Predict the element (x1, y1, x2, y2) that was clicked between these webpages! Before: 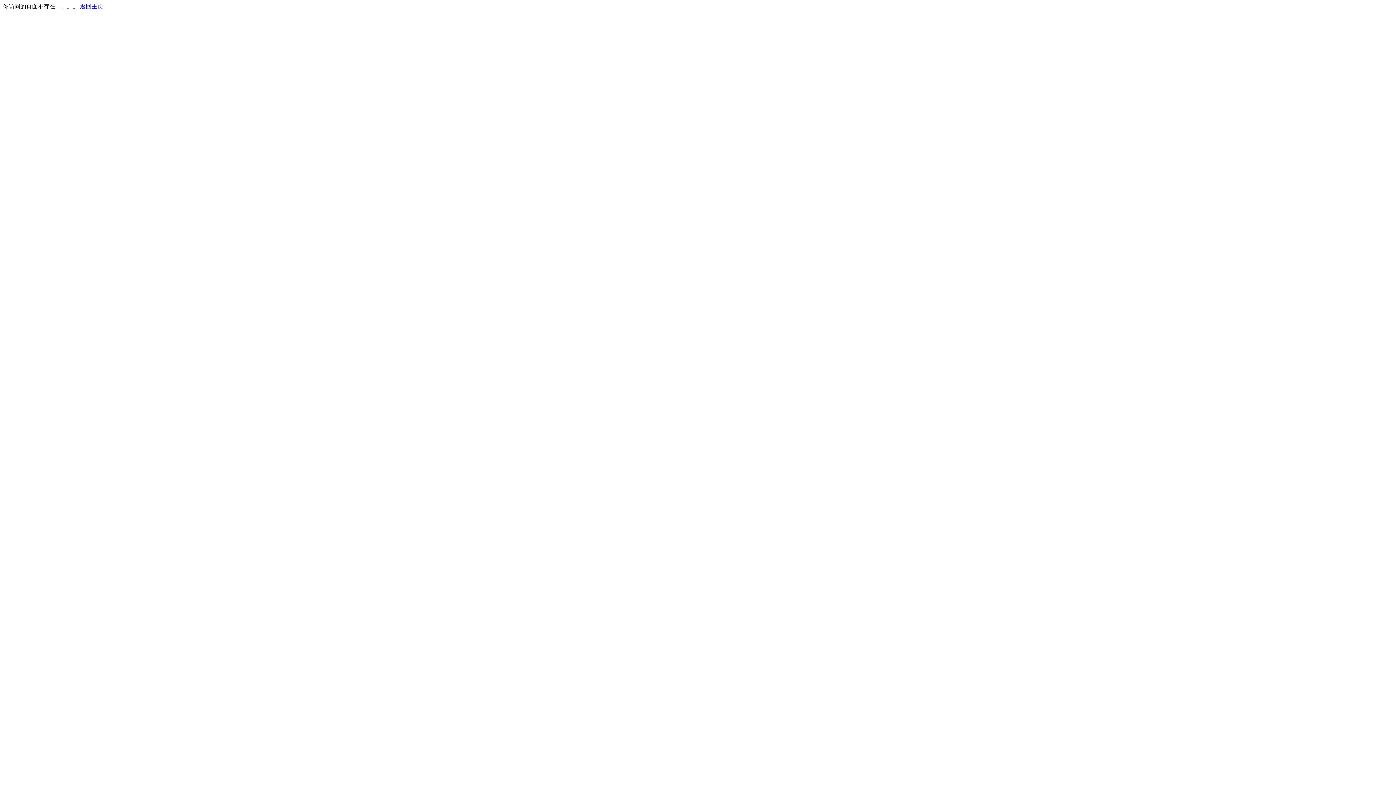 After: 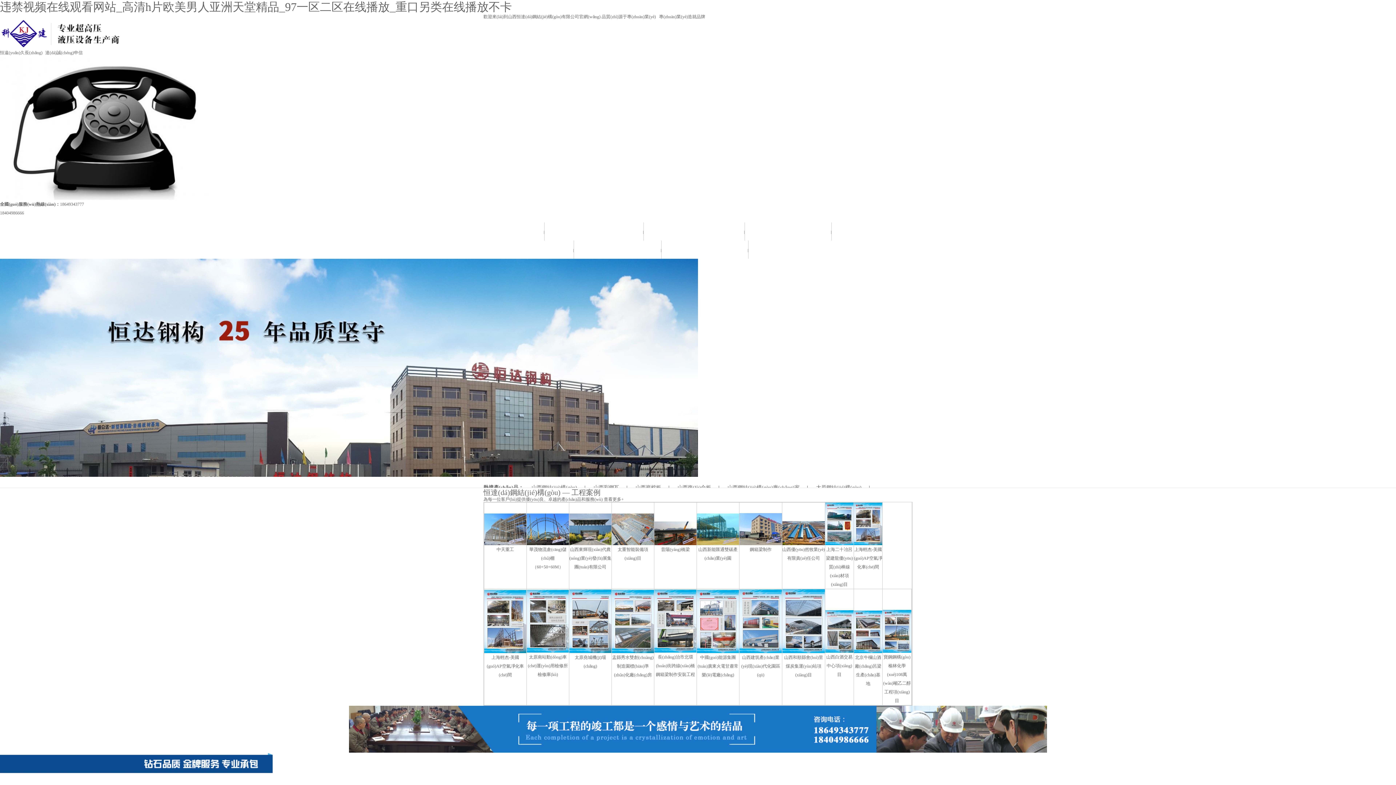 Action: label: 返回主页 bbox: (80, 3, 103, 9)